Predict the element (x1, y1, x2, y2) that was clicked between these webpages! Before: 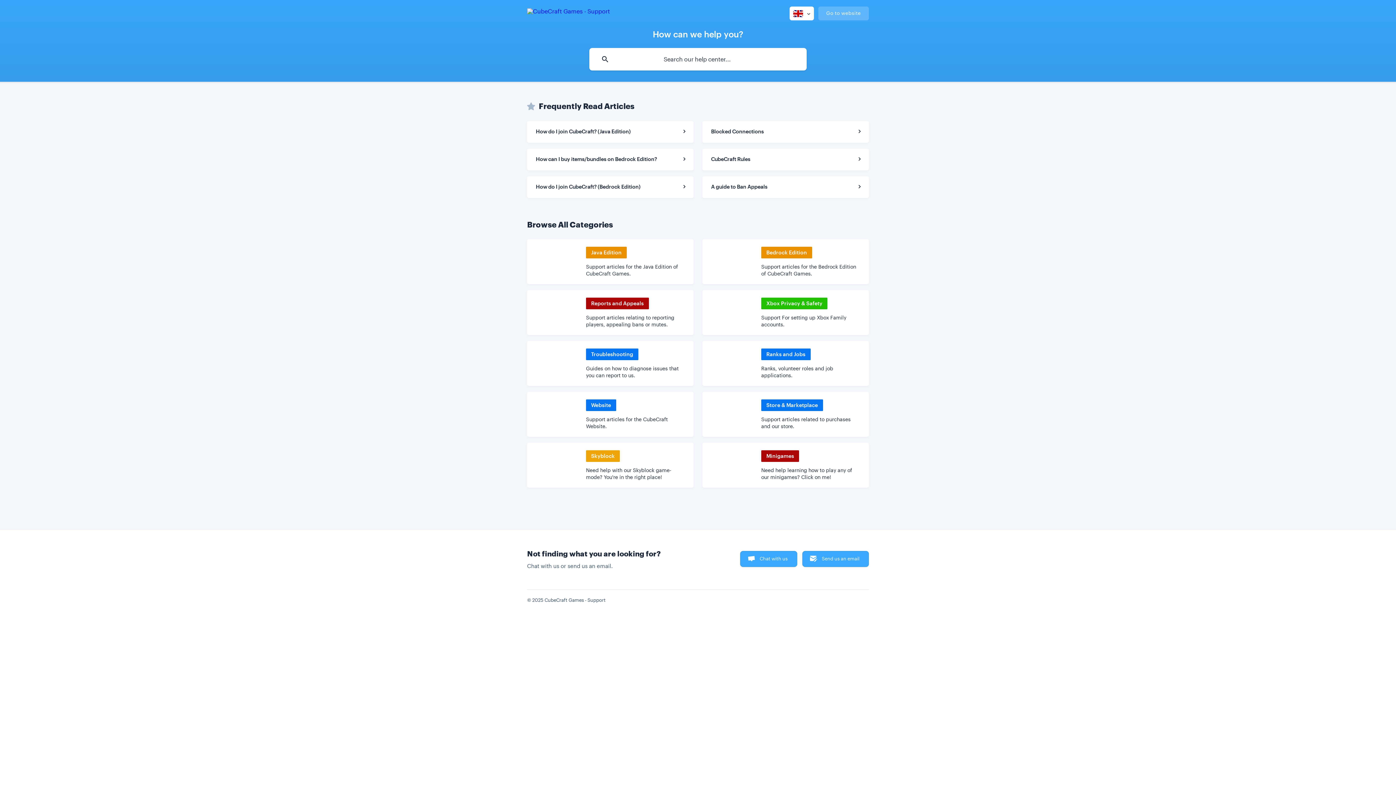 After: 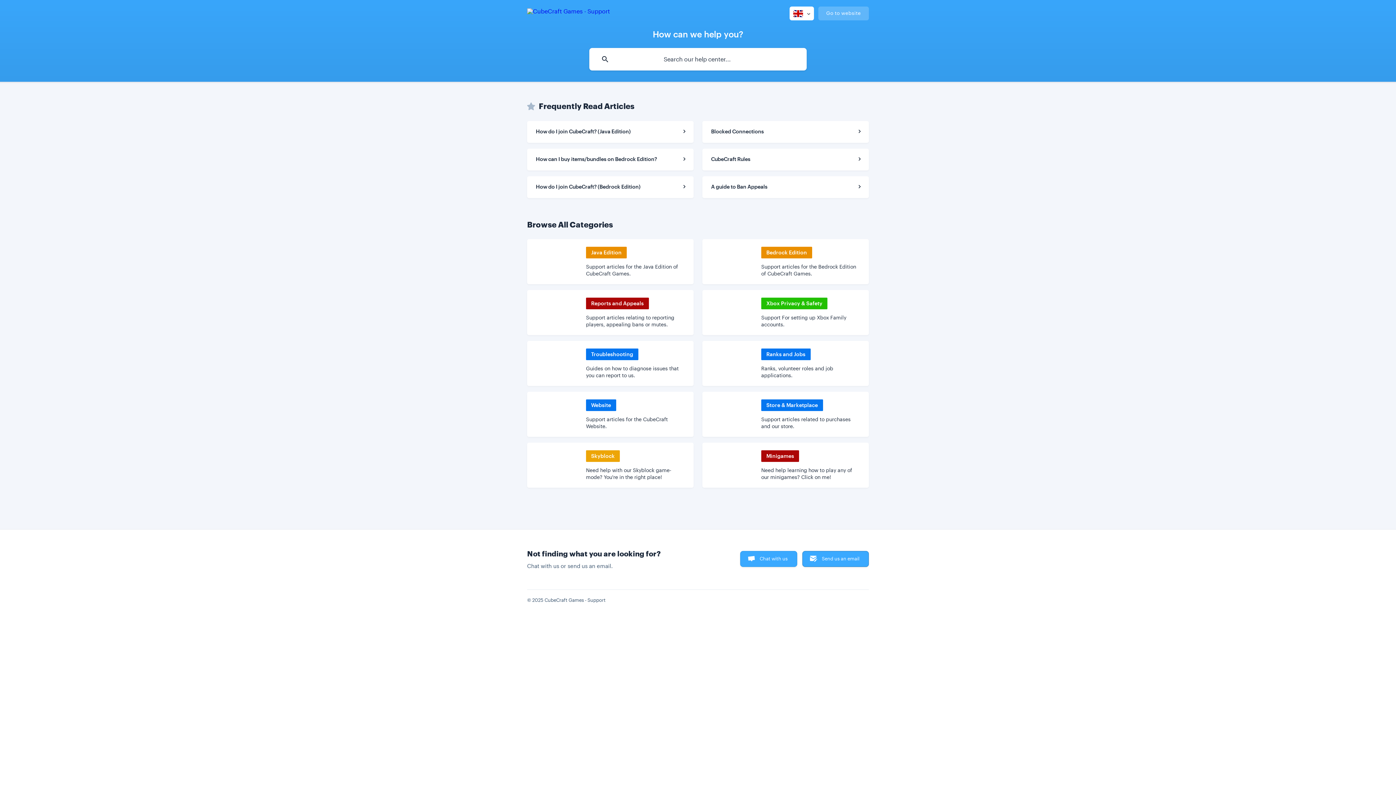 Action: label: Send us an email bbox: (802, 551, 869, 567)